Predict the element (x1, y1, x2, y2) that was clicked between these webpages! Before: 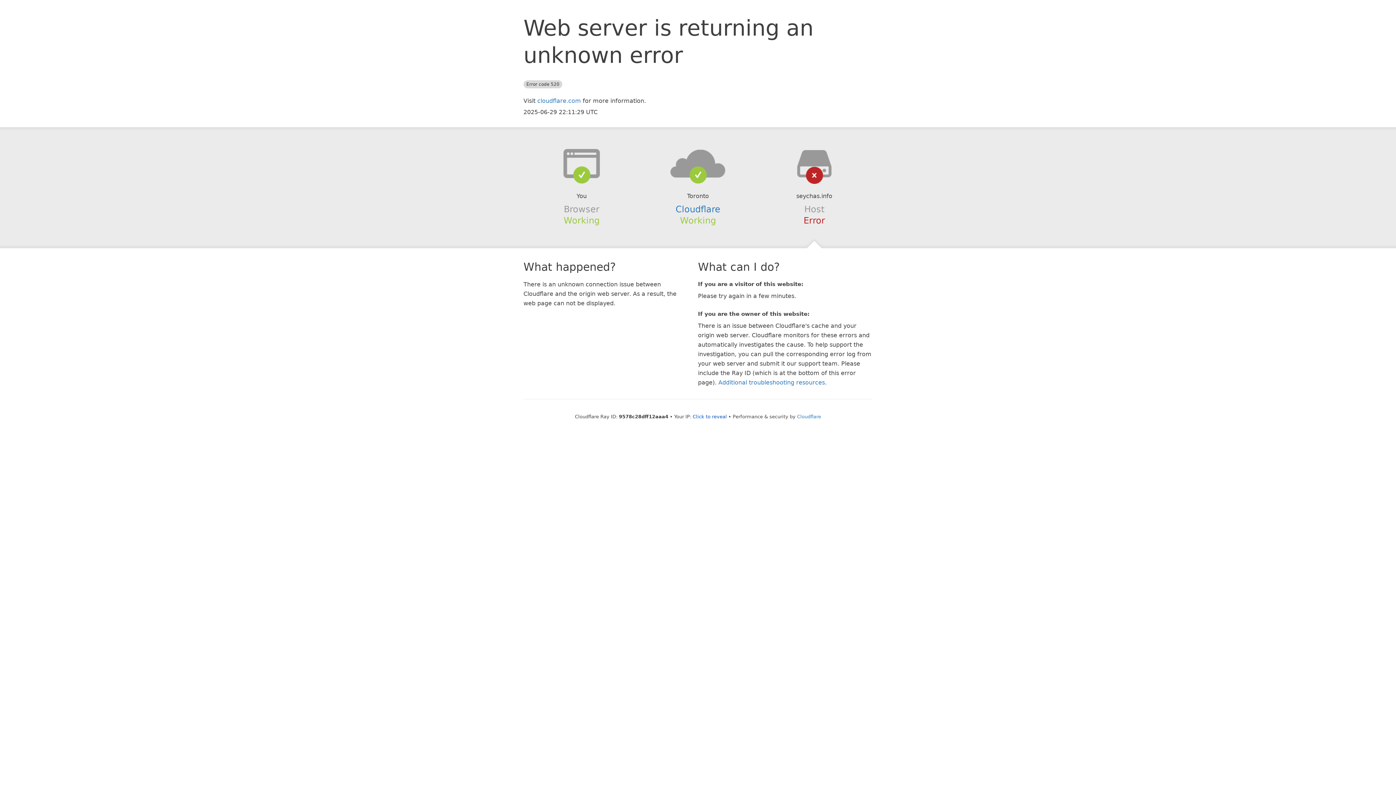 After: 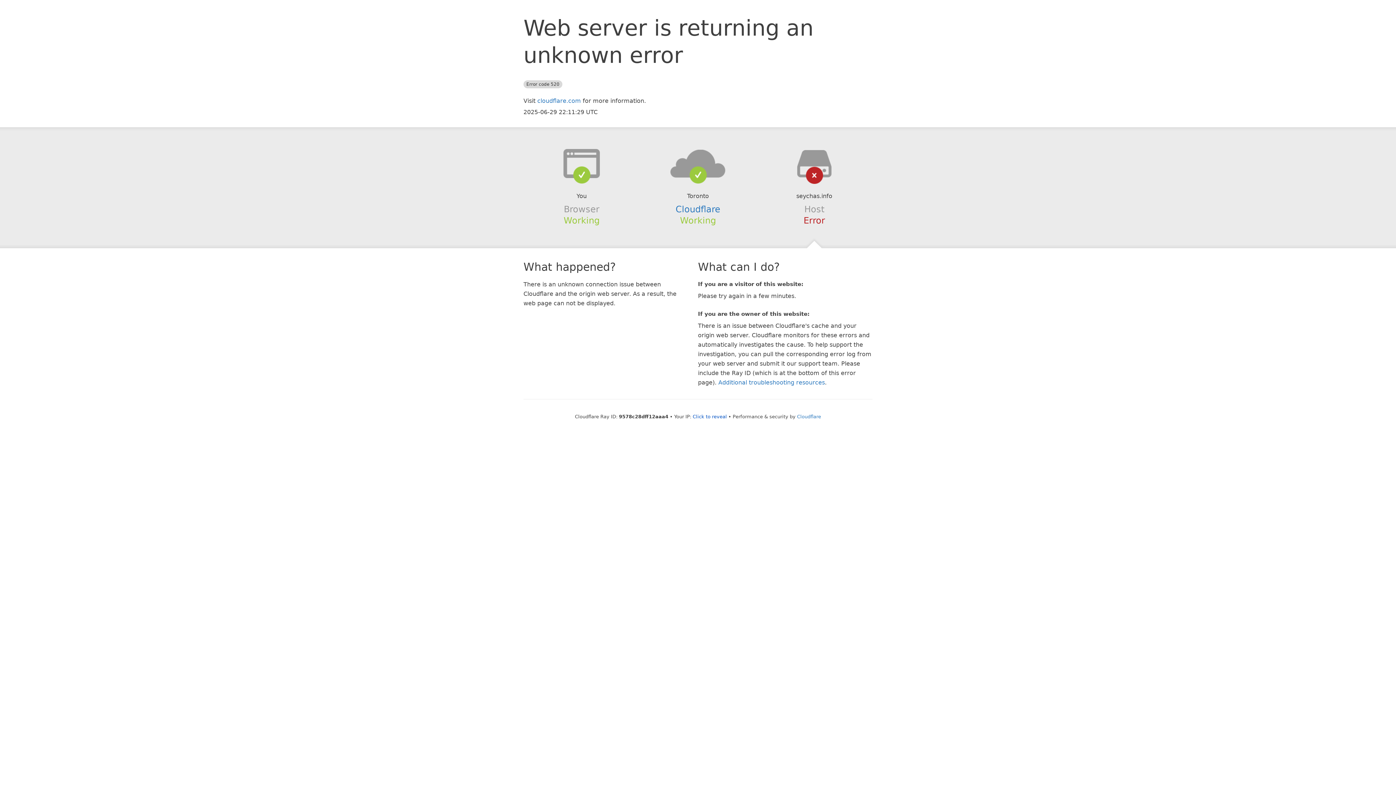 Action: bbox: (639, 148, 756, 178)